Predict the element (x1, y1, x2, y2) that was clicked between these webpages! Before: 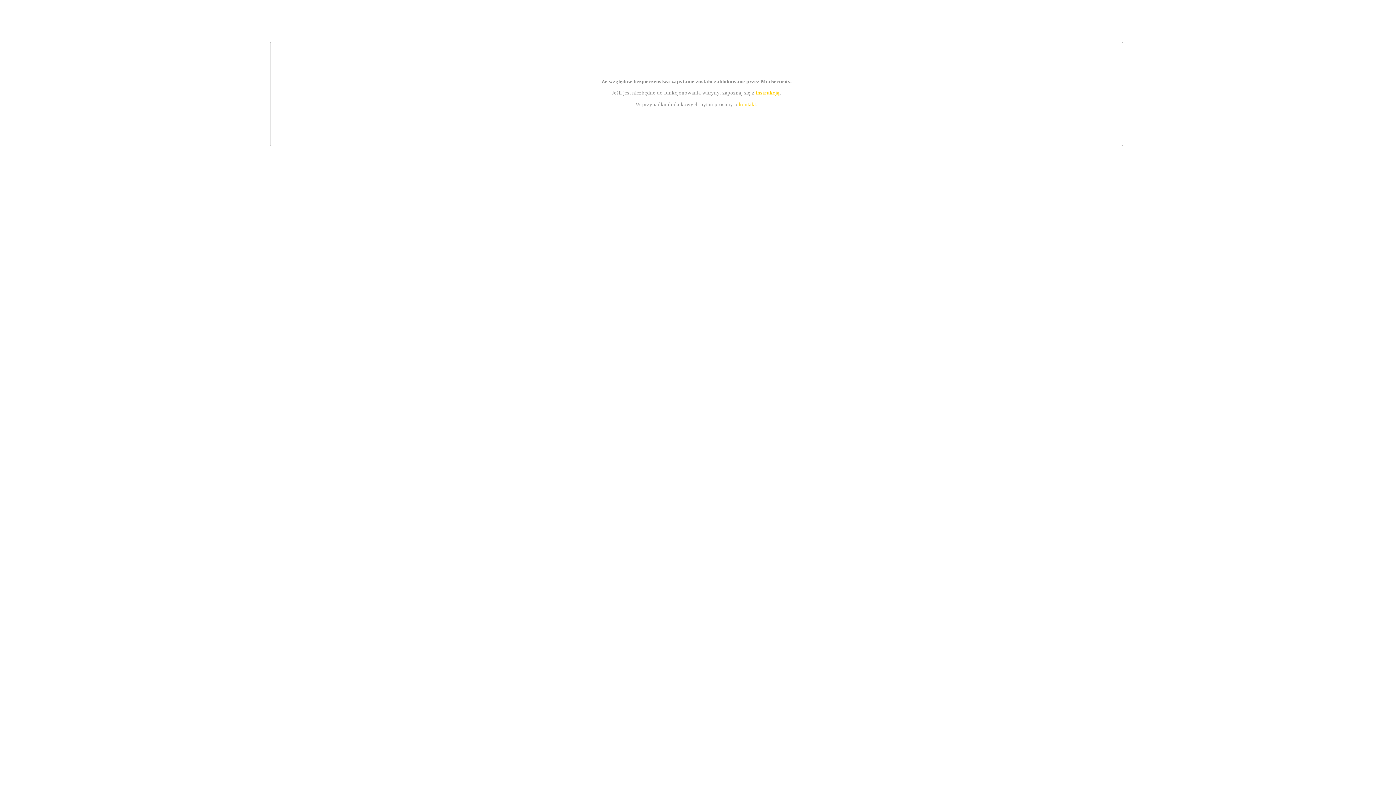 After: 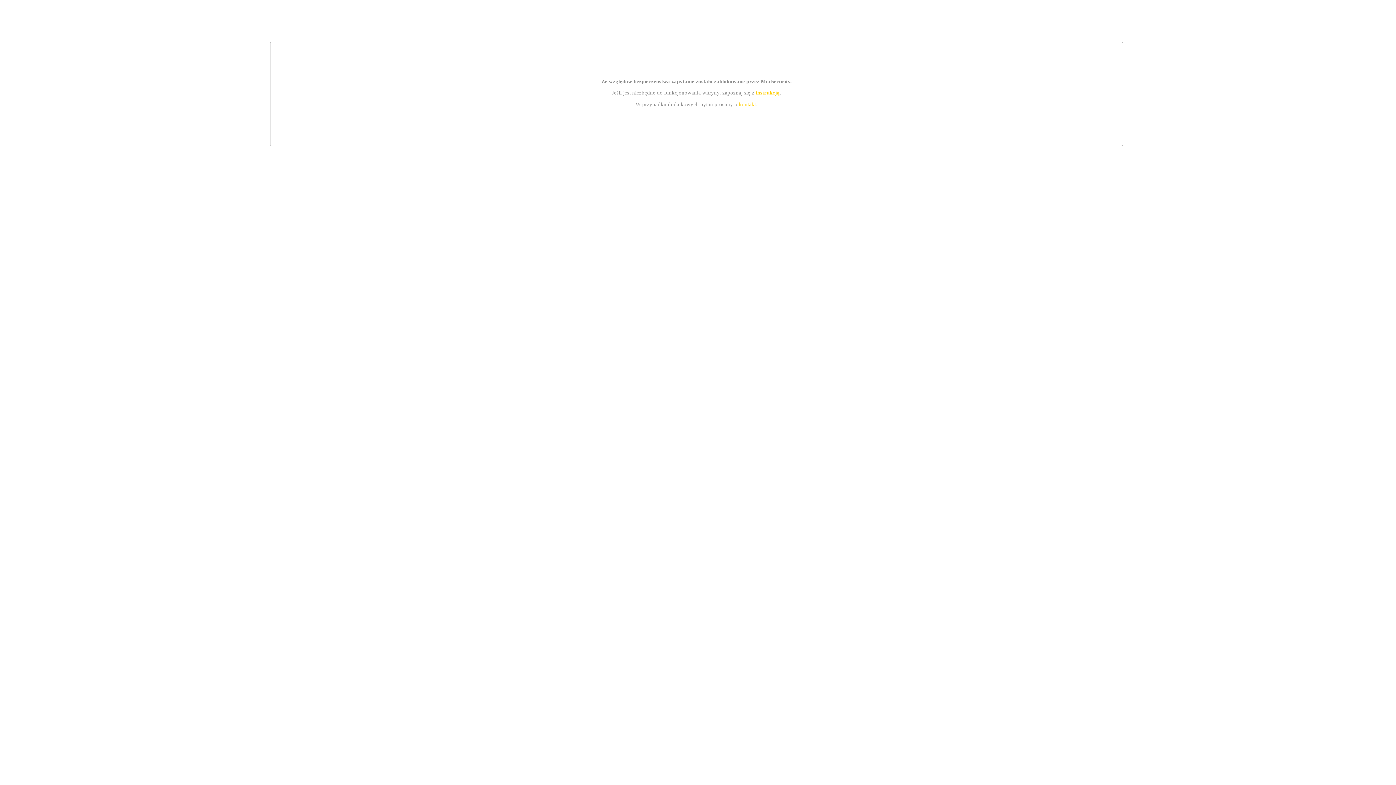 Action: label: kontakt bbox: (739, 101, 756, 107)